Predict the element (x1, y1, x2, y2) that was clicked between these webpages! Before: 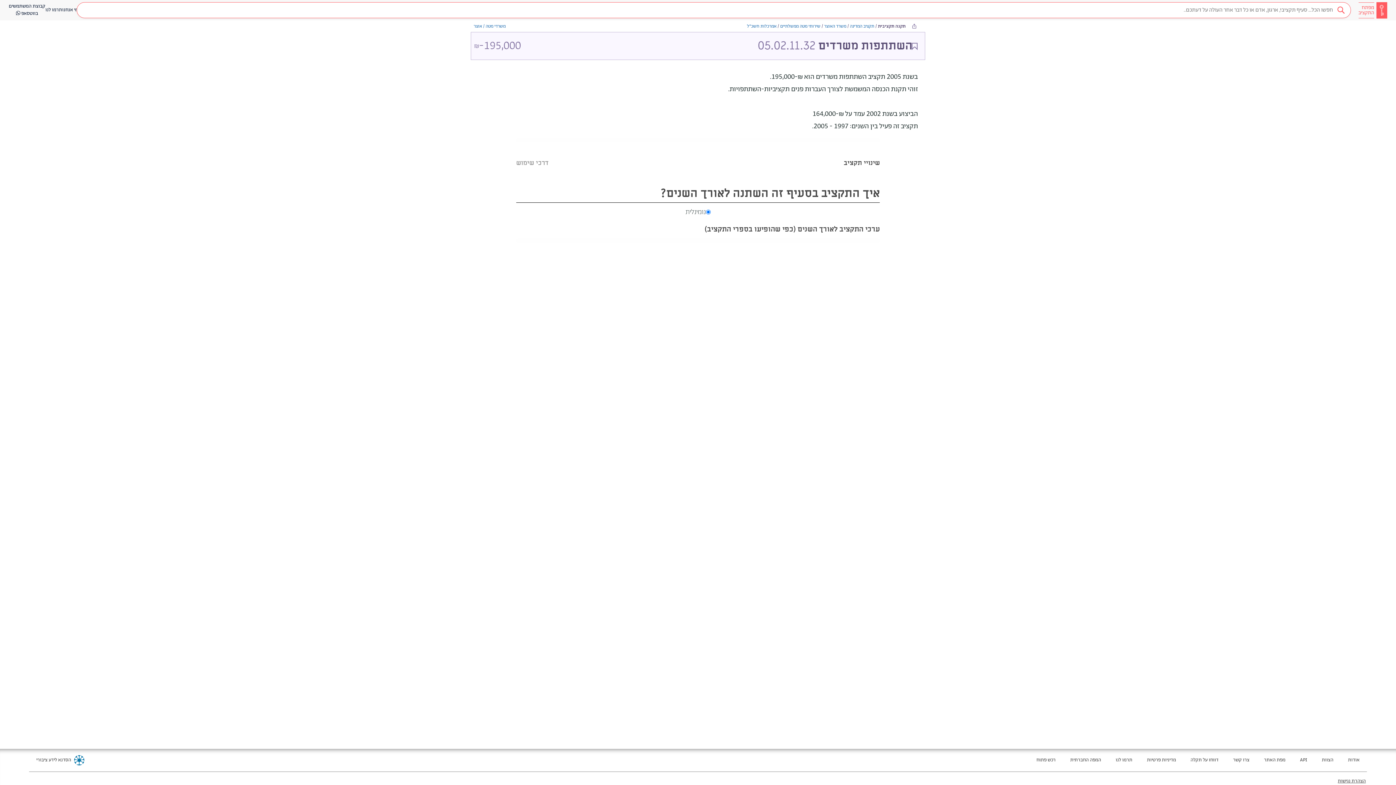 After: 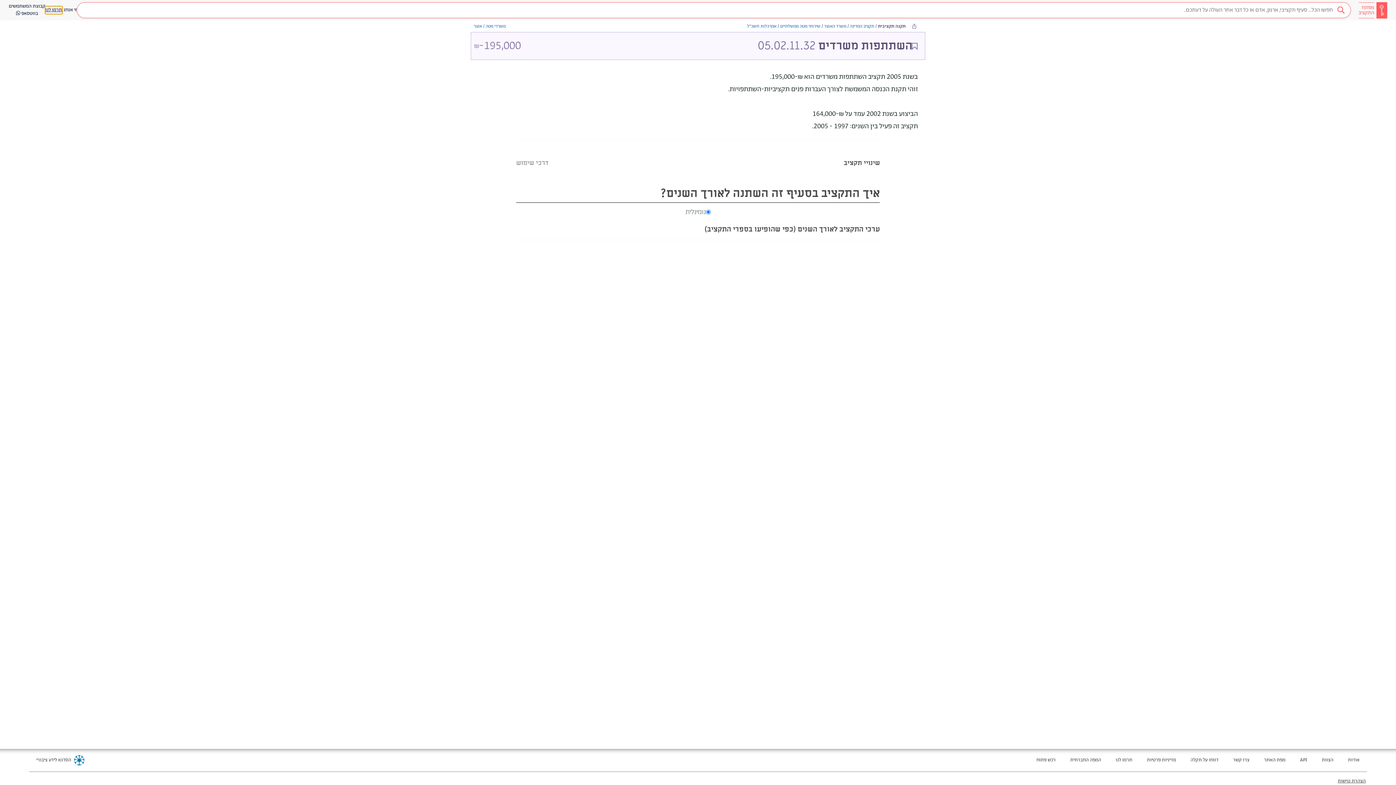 Action: bbox: (45, 6, 62, 13) label: תרמו לנו